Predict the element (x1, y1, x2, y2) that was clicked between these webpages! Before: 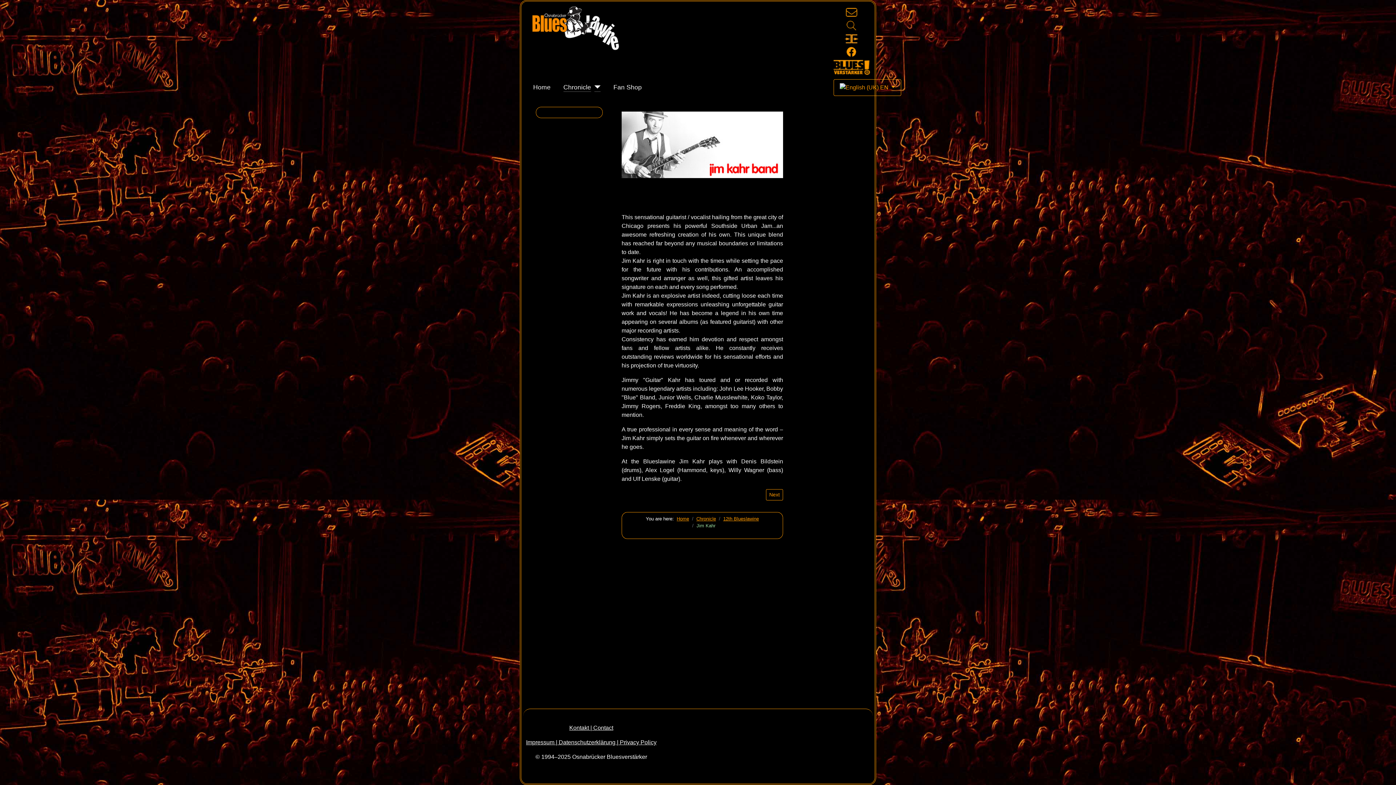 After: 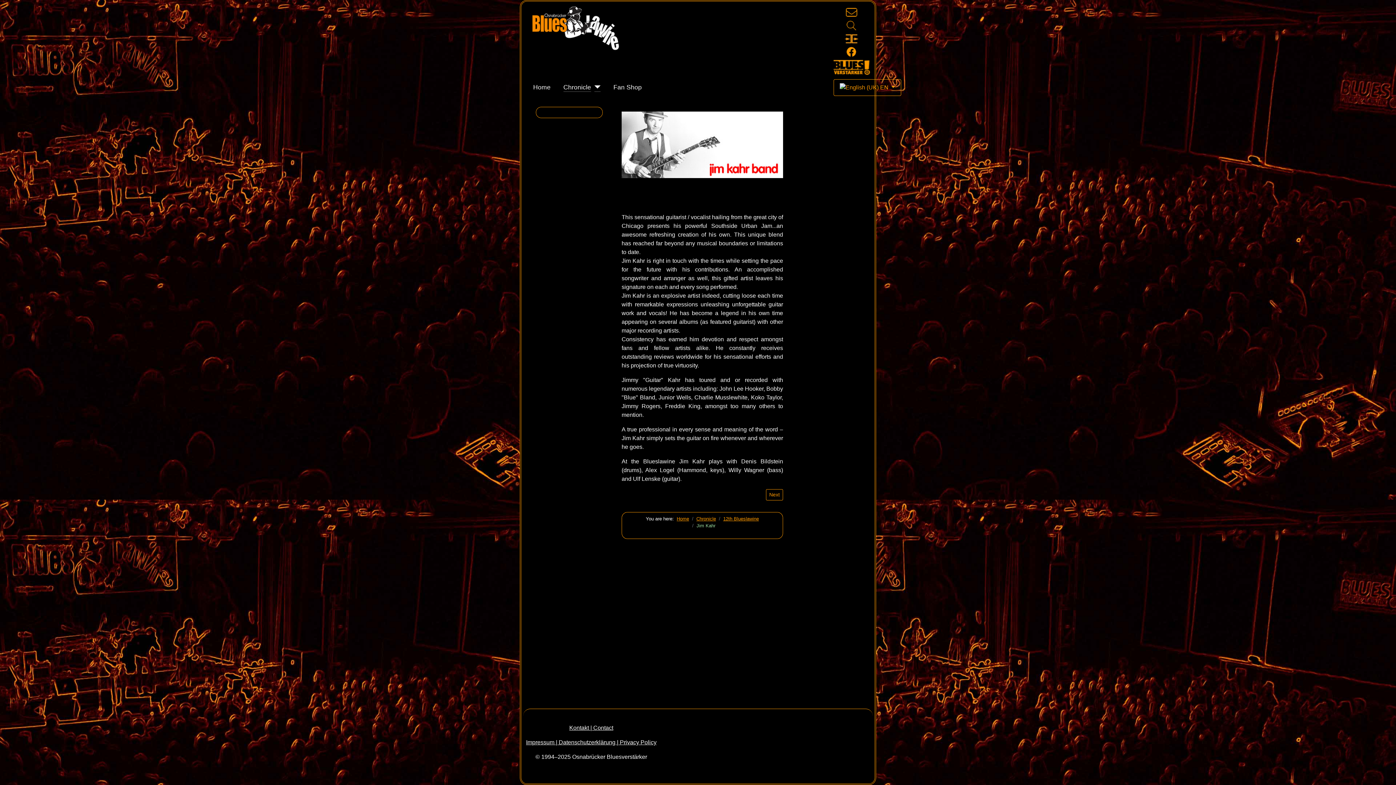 Action: bbox: (542, 107, 550, 115)